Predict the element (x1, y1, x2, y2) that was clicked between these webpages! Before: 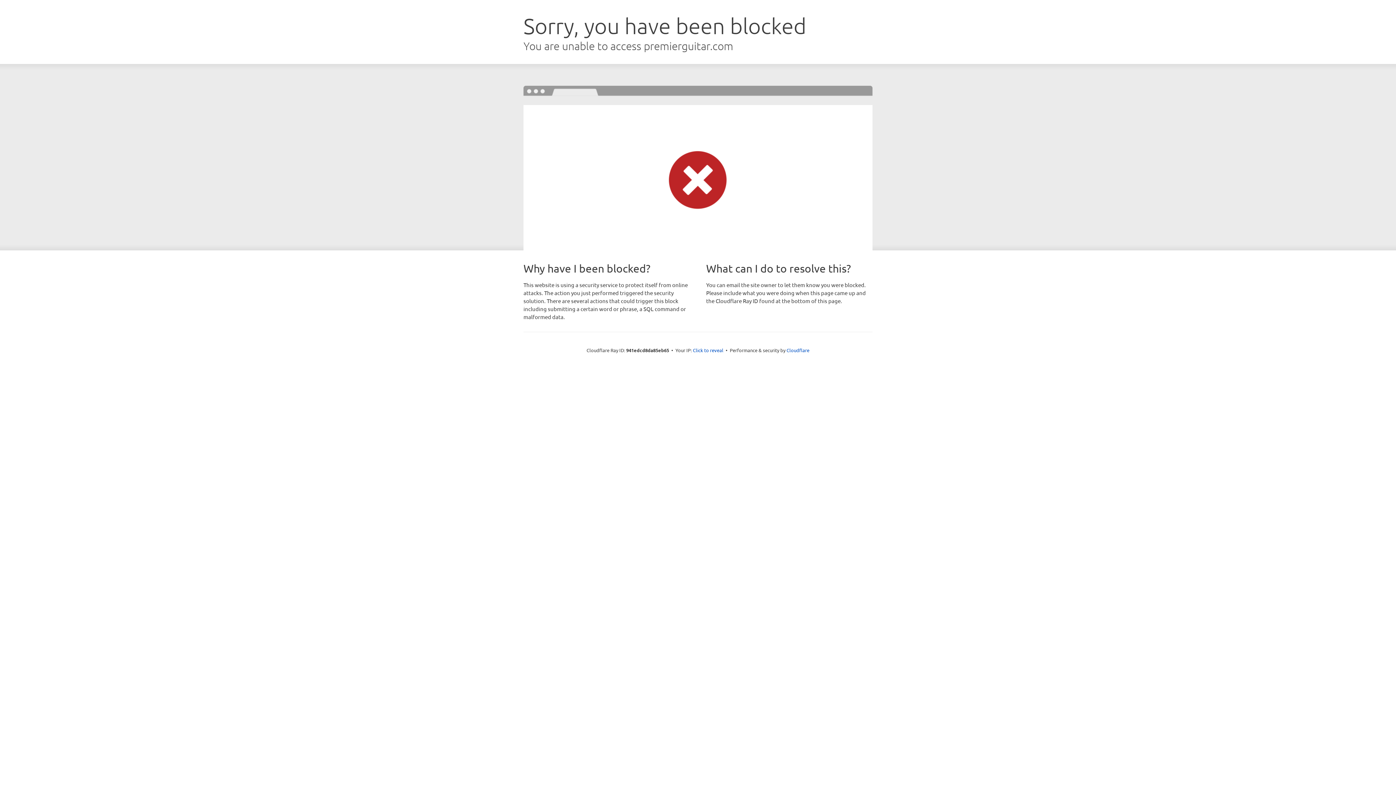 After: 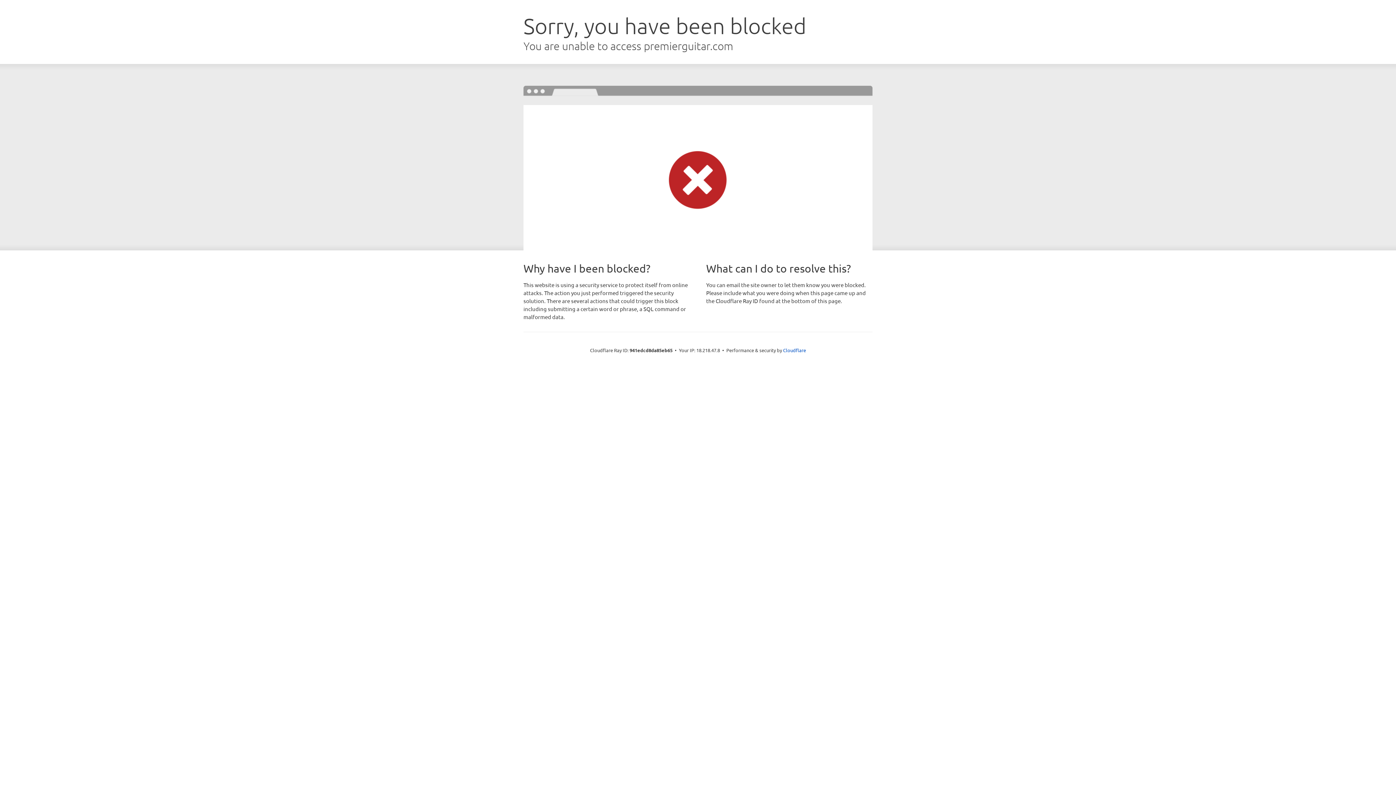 Action: bbox: (693, 346, 723, 353) label: Click to reveal